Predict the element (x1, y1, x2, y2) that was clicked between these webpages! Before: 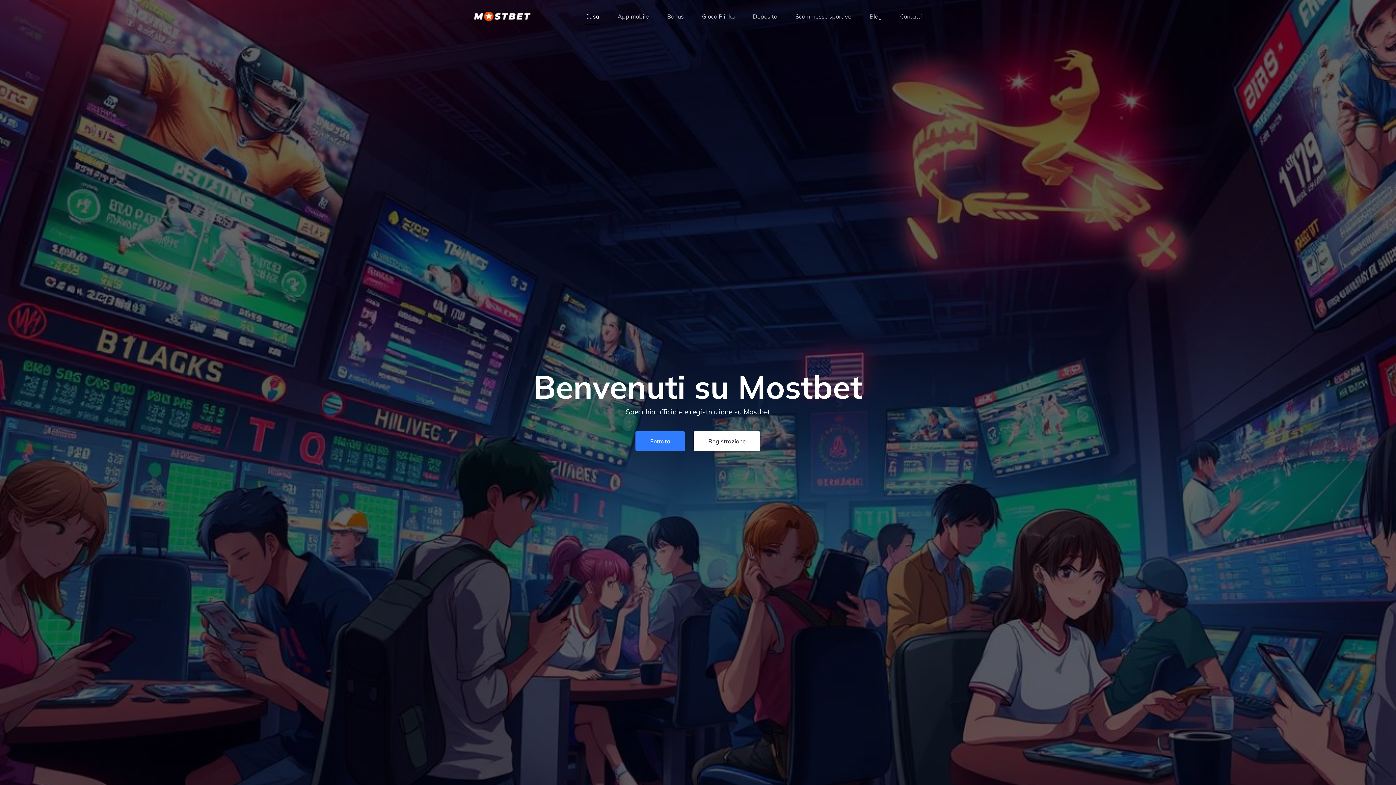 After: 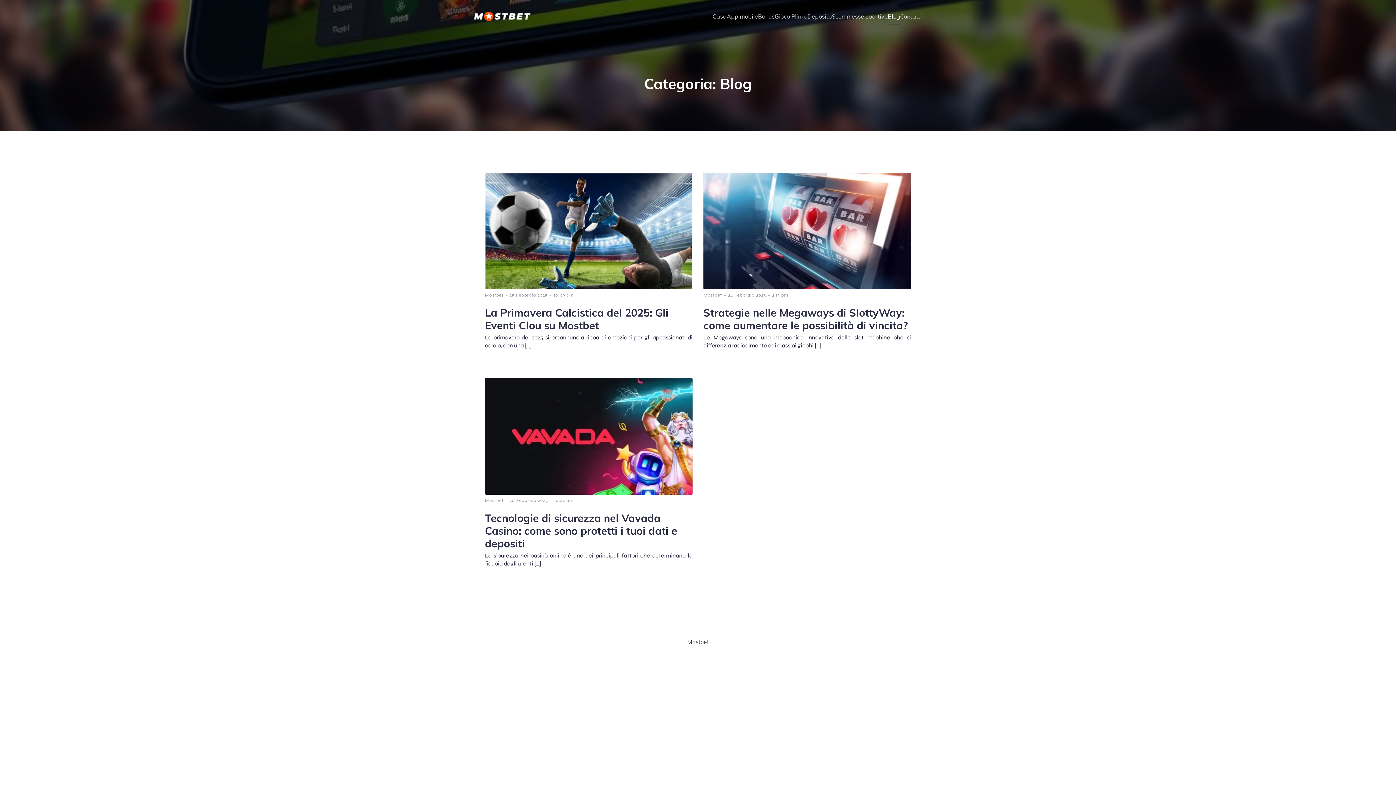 Action: label: Blog bbox: (869, 8, 882, 24)